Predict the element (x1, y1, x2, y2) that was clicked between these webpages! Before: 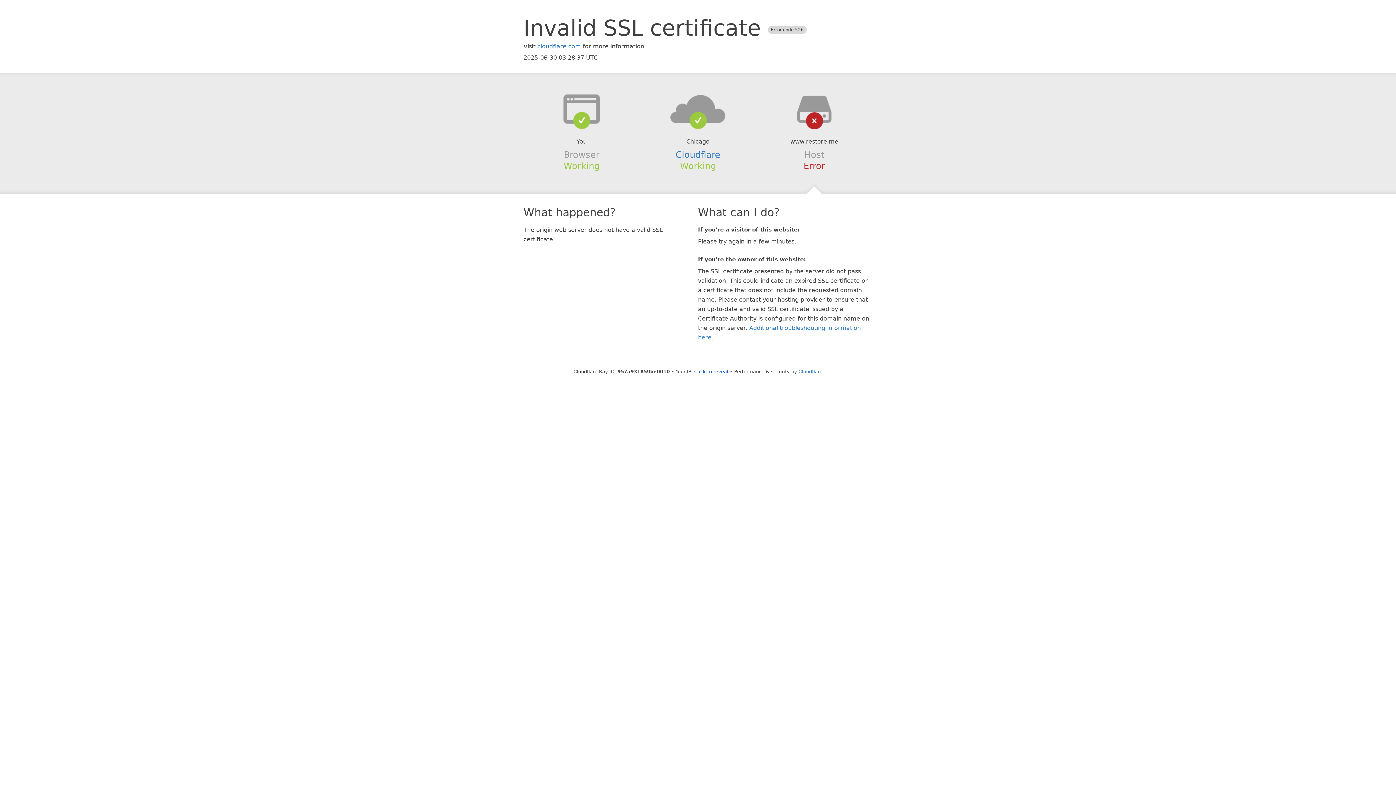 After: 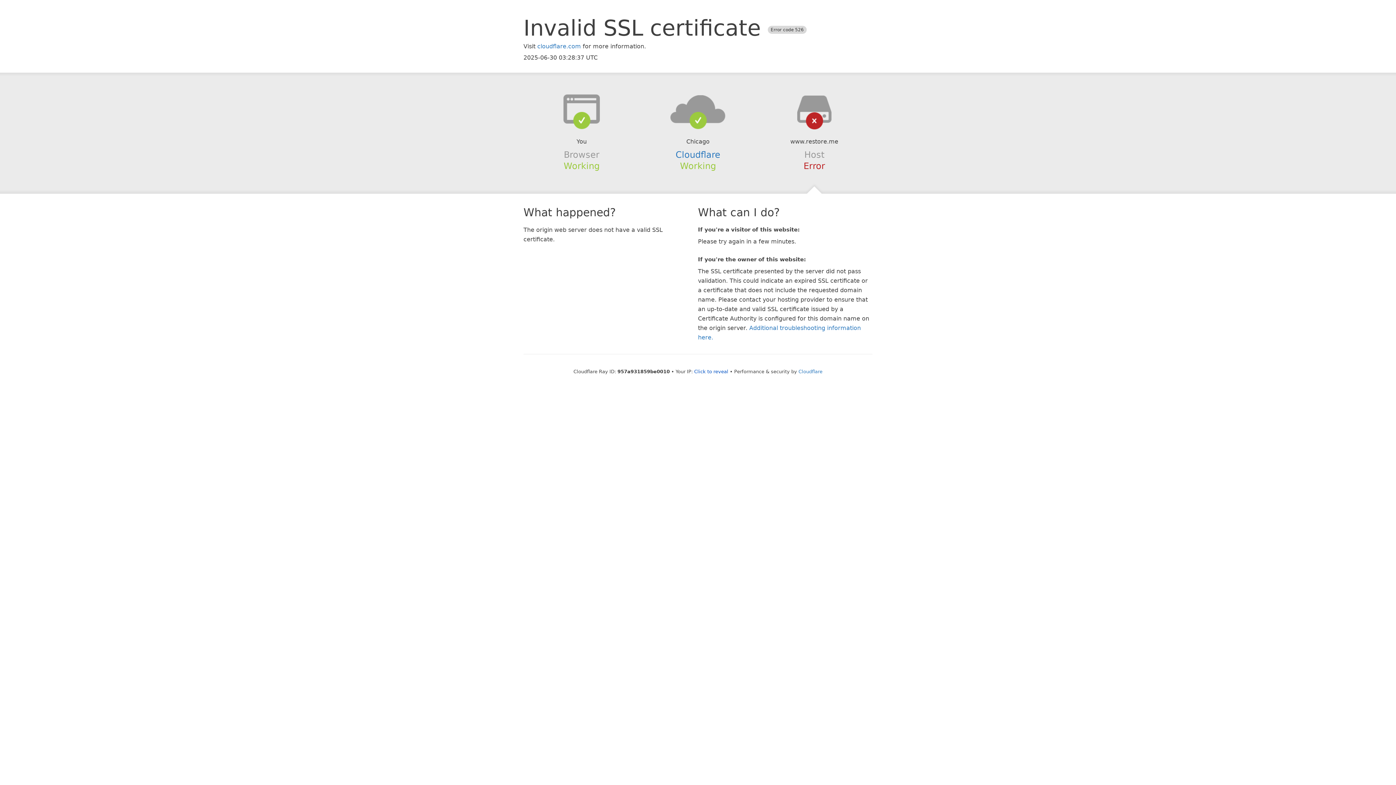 Action: bbox: (639, 94, 756, 123)